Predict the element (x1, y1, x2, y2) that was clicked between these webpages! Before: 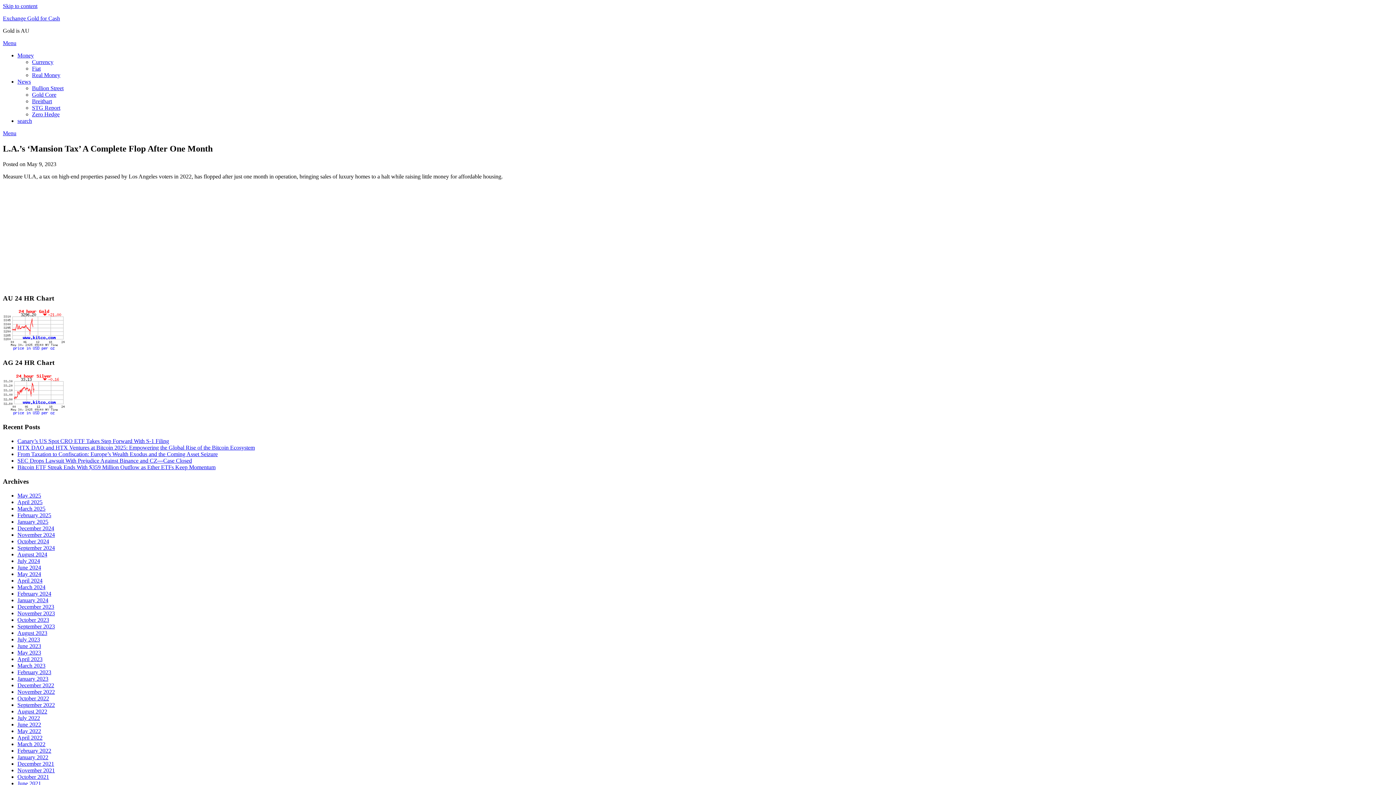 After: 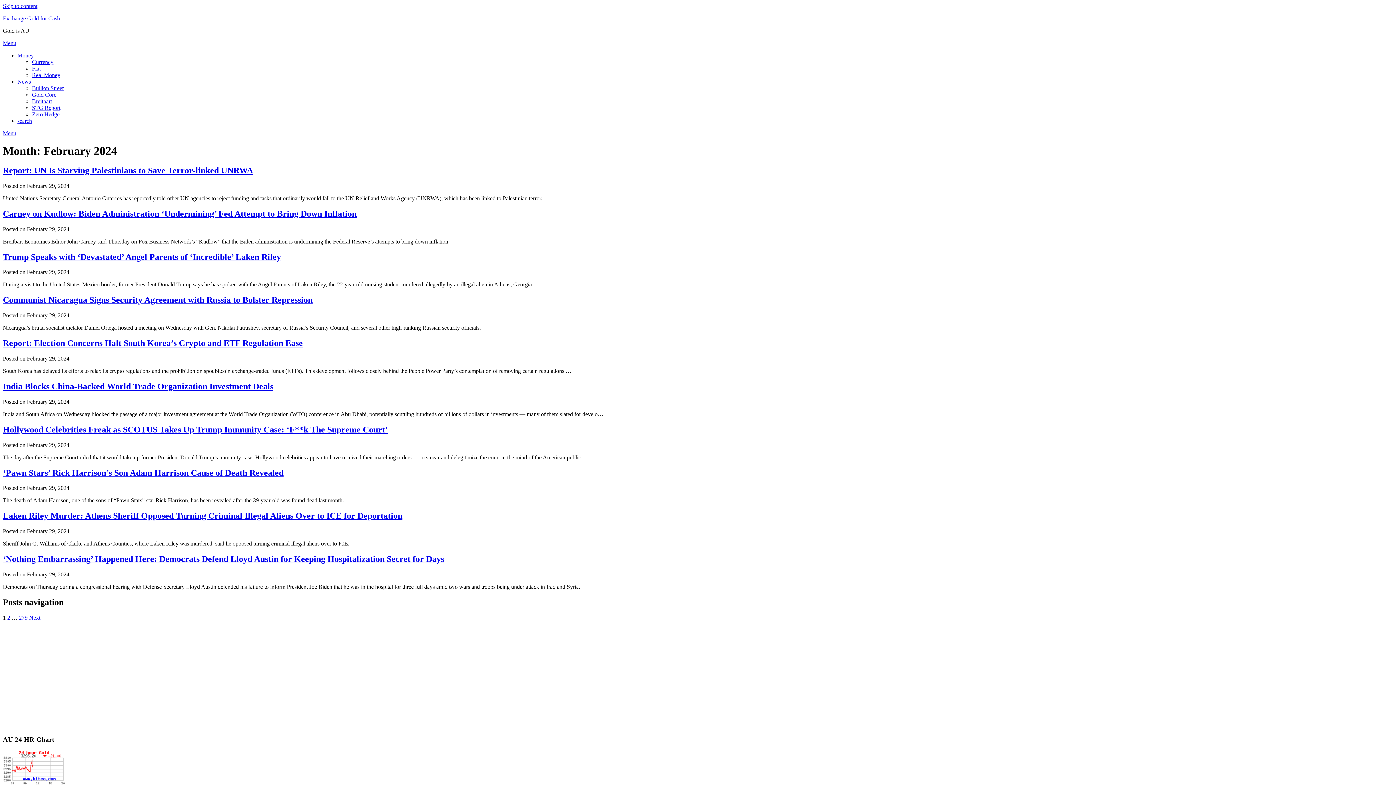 Action: label: February 2024 bbox: (17, 590, 51, 596)